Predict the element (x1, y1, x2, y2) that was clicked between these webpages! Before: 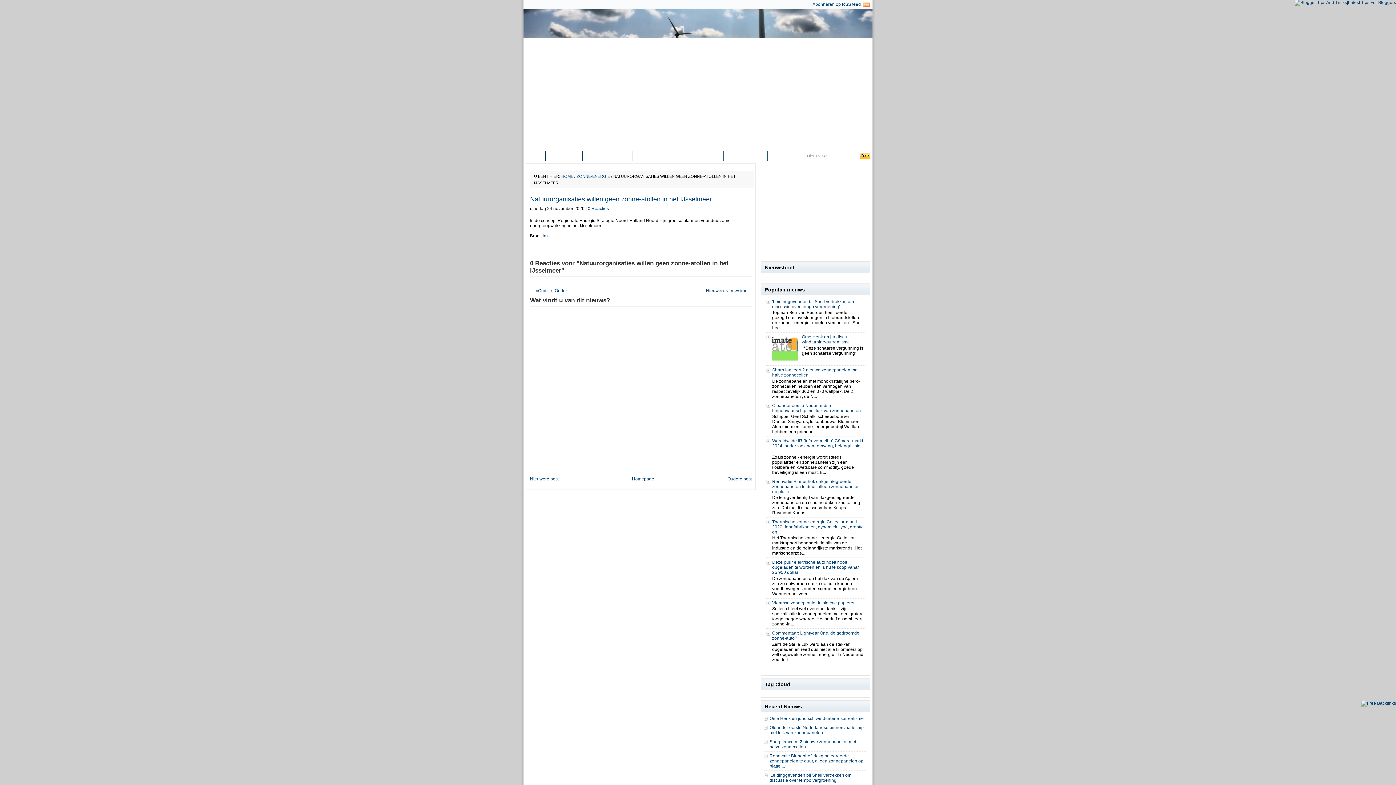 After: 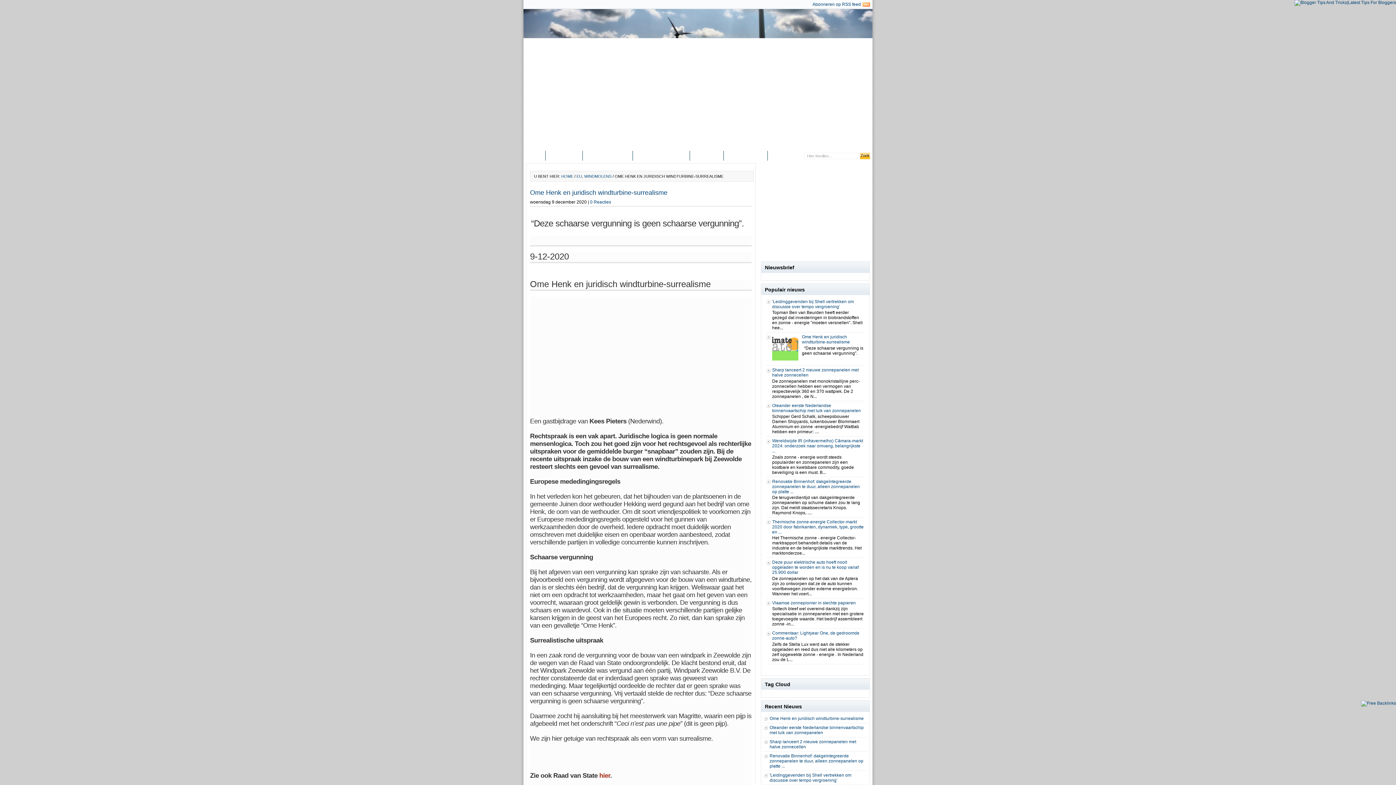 Action: label: Ome Henk en juridisch windturbine-surrealisme bbox: (802, 334, 850, 344)